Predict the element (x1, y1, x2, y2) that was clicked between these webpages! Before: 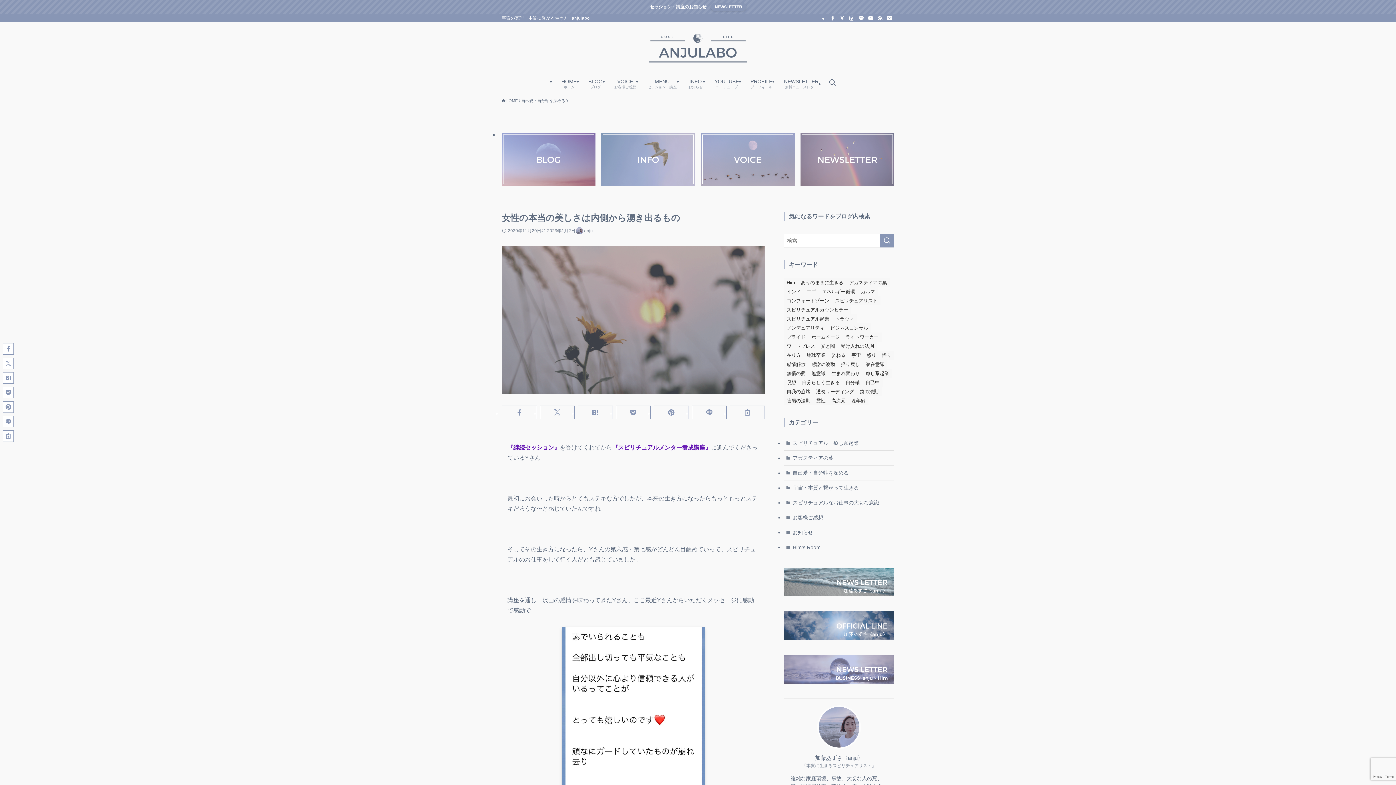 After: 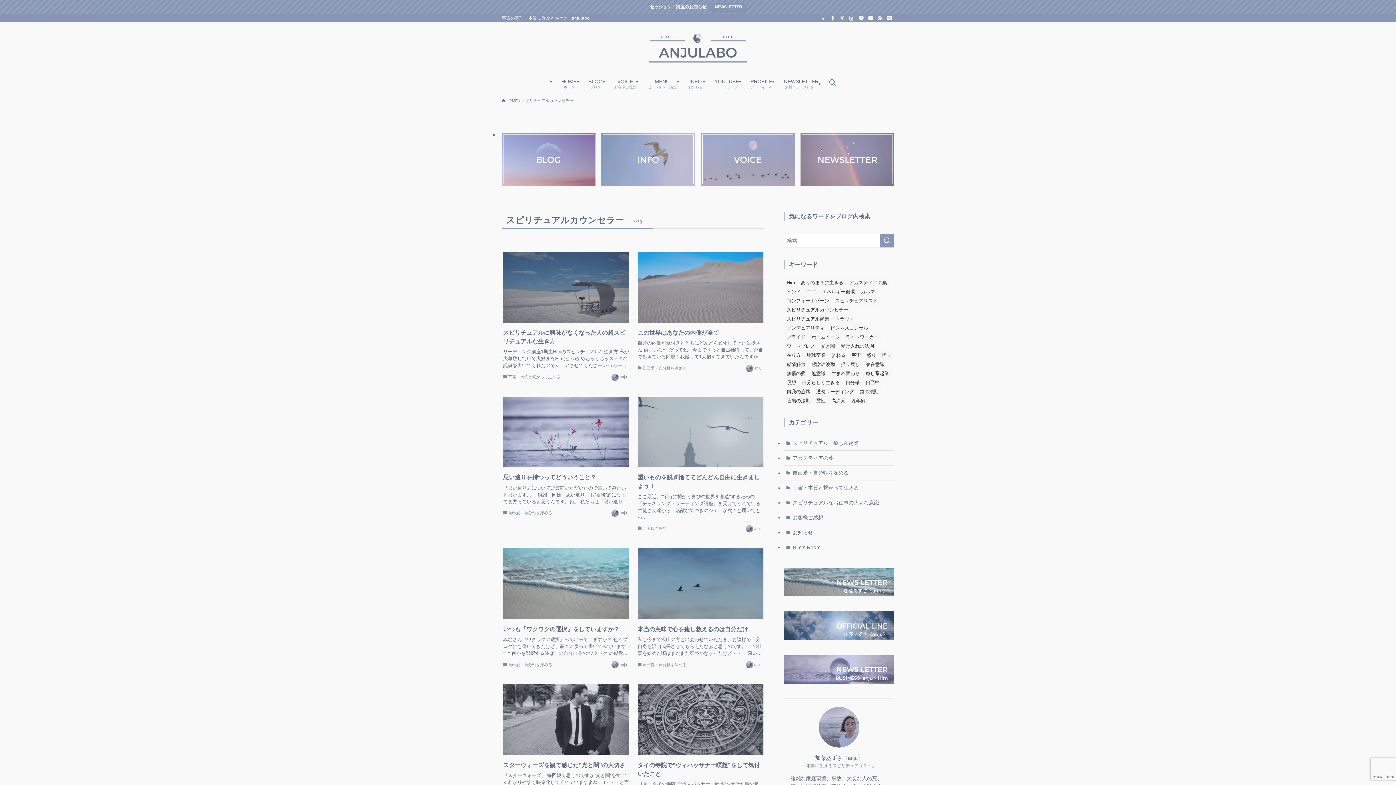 Action: bbox: (784, 305, 851, 314) label: スピリチュアルカウンセラー (53個の項目)